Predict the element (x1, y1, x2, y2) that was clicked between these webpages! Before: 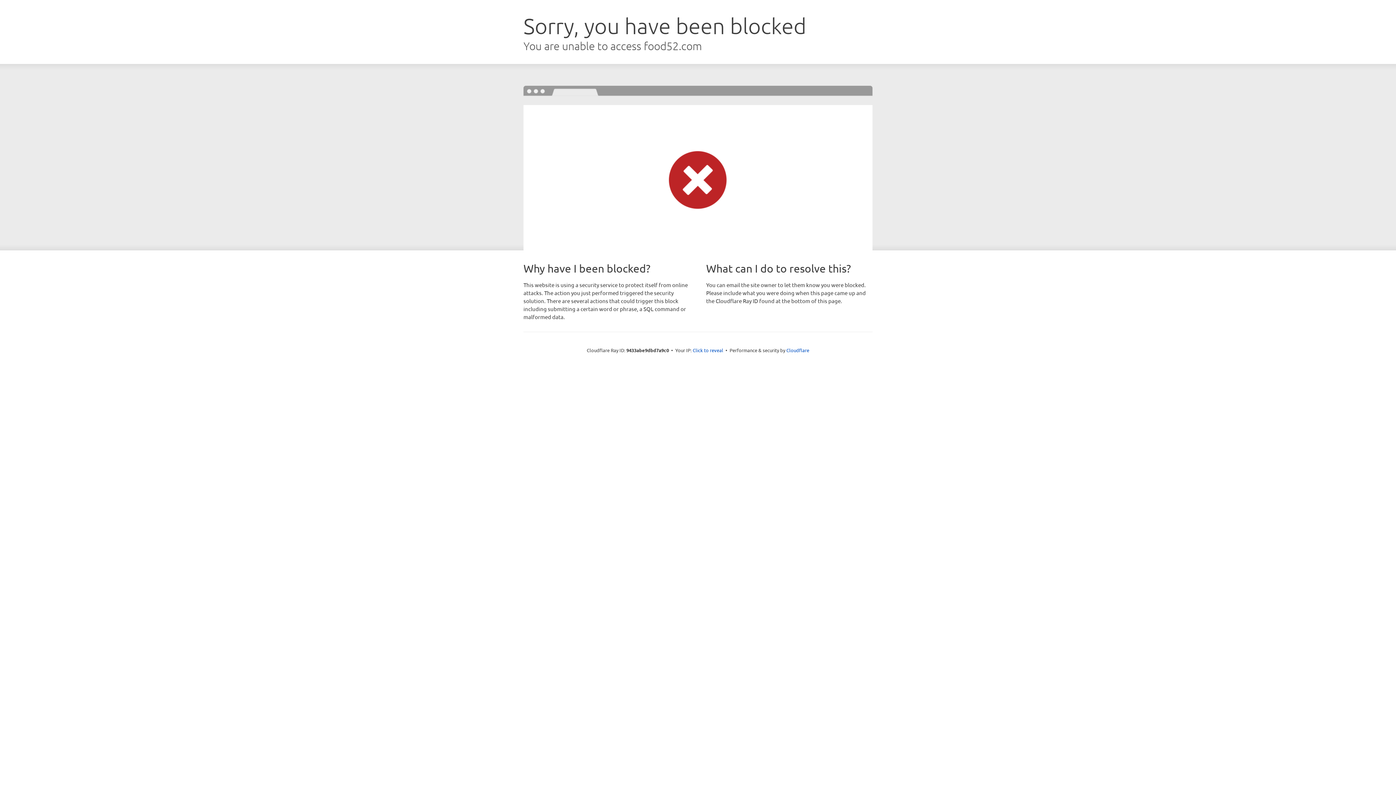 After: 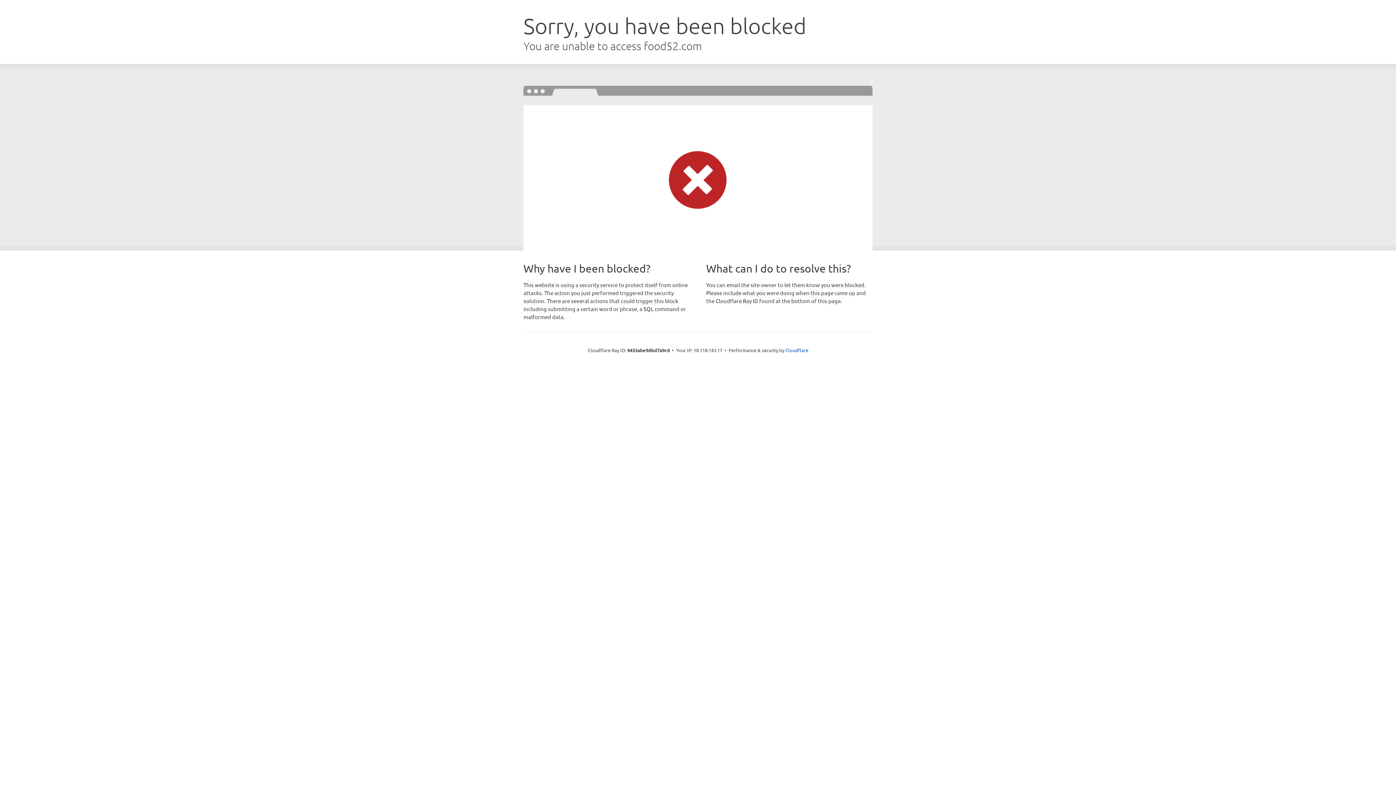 Action: label: Click to reveal bbox: (692, 346, 723, 353)